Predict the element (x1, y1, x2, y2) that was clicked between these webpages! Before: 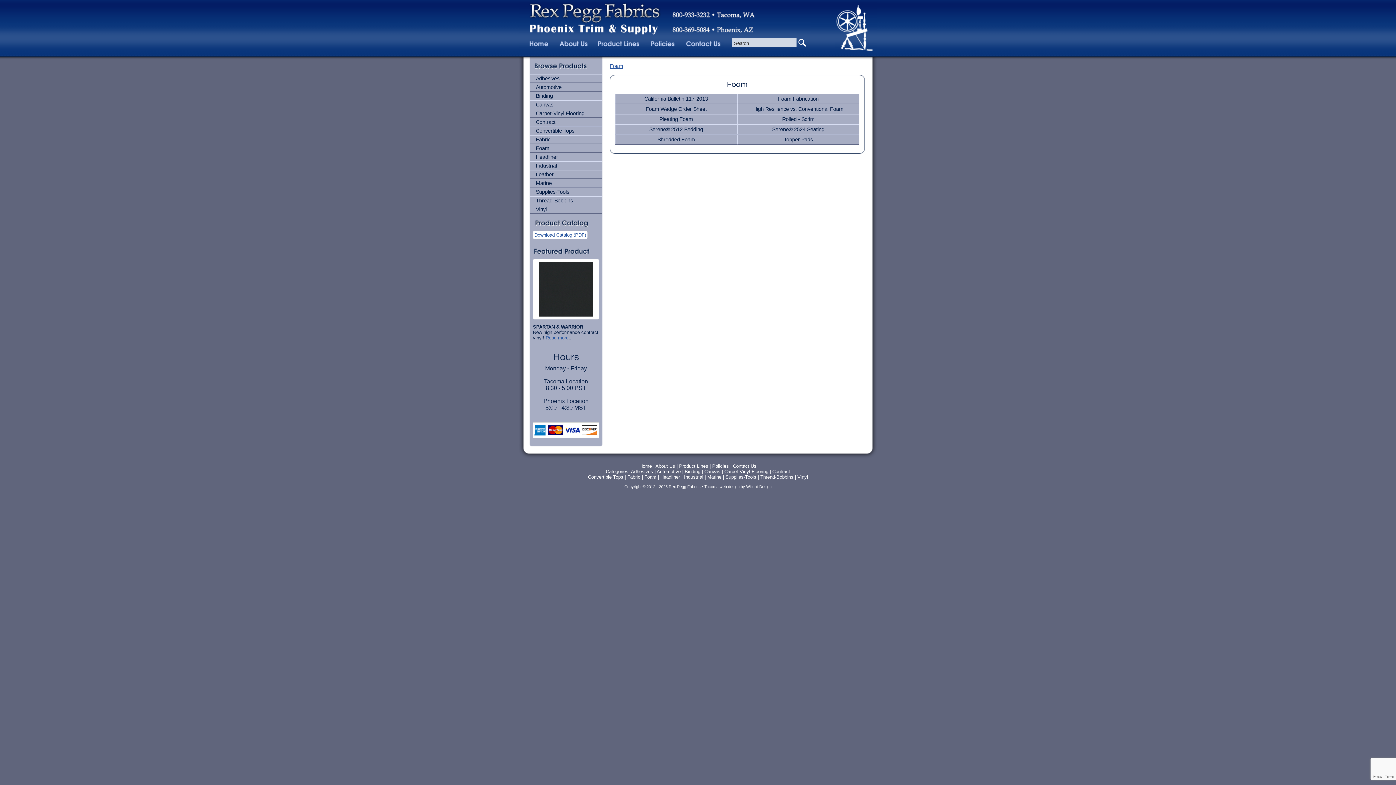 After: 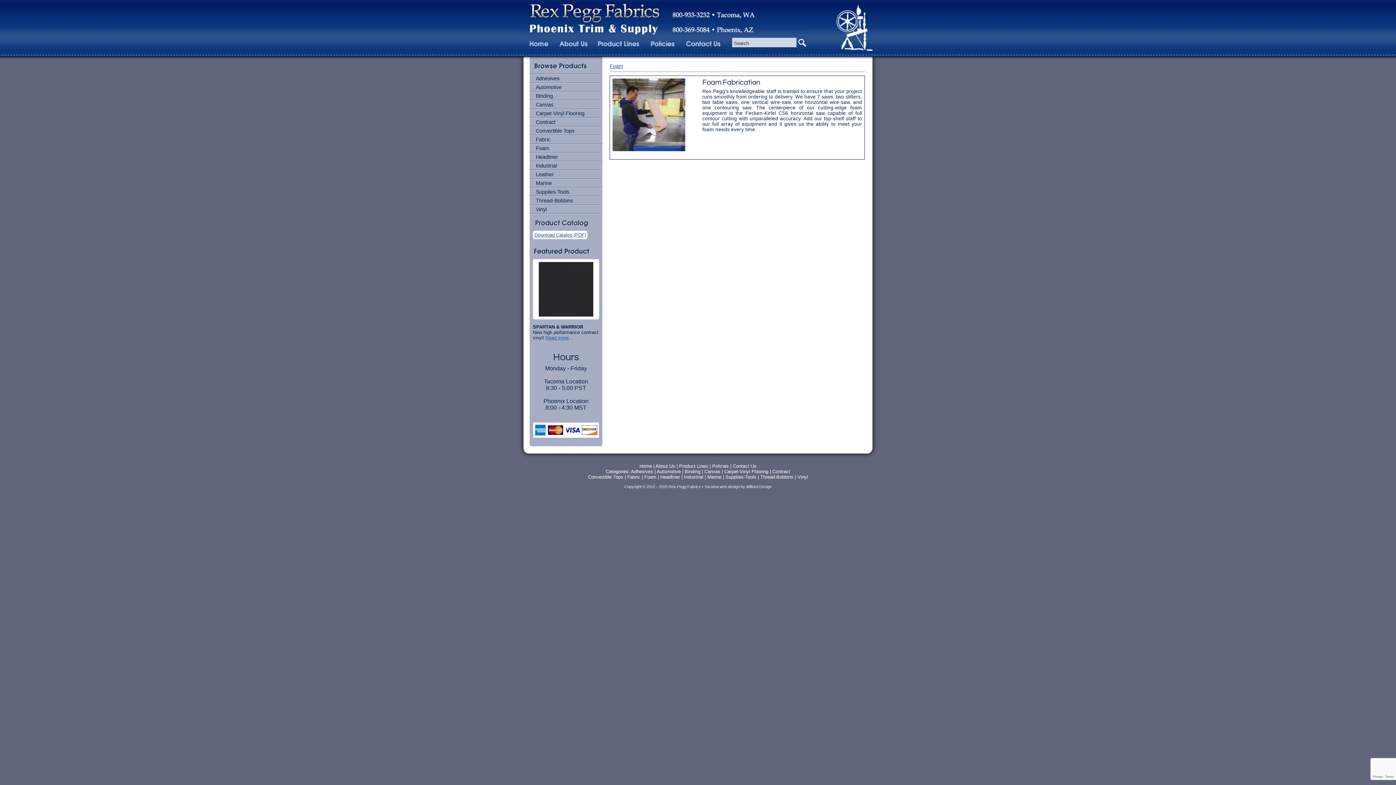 Action: label: Foam Fabrication bbox: (737, 93, 859, 104)